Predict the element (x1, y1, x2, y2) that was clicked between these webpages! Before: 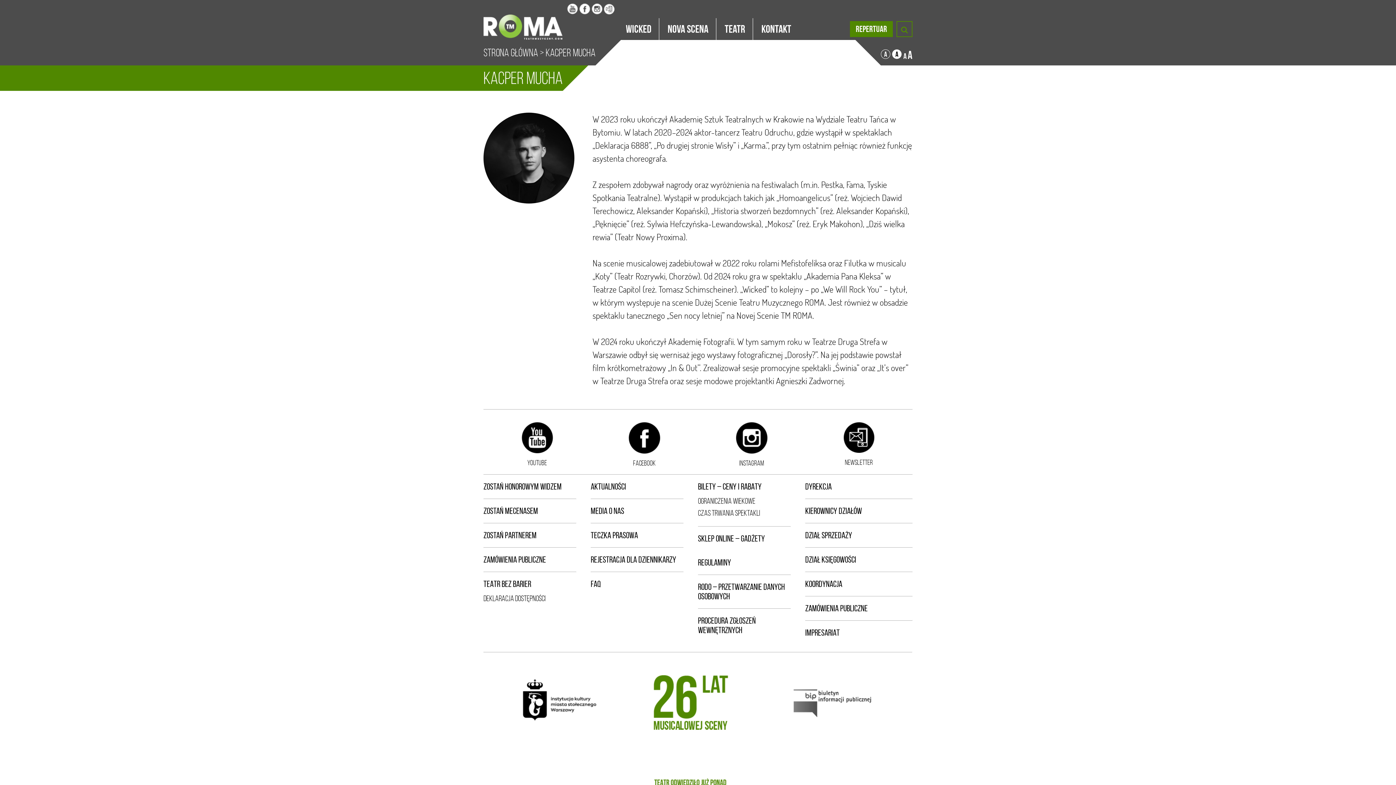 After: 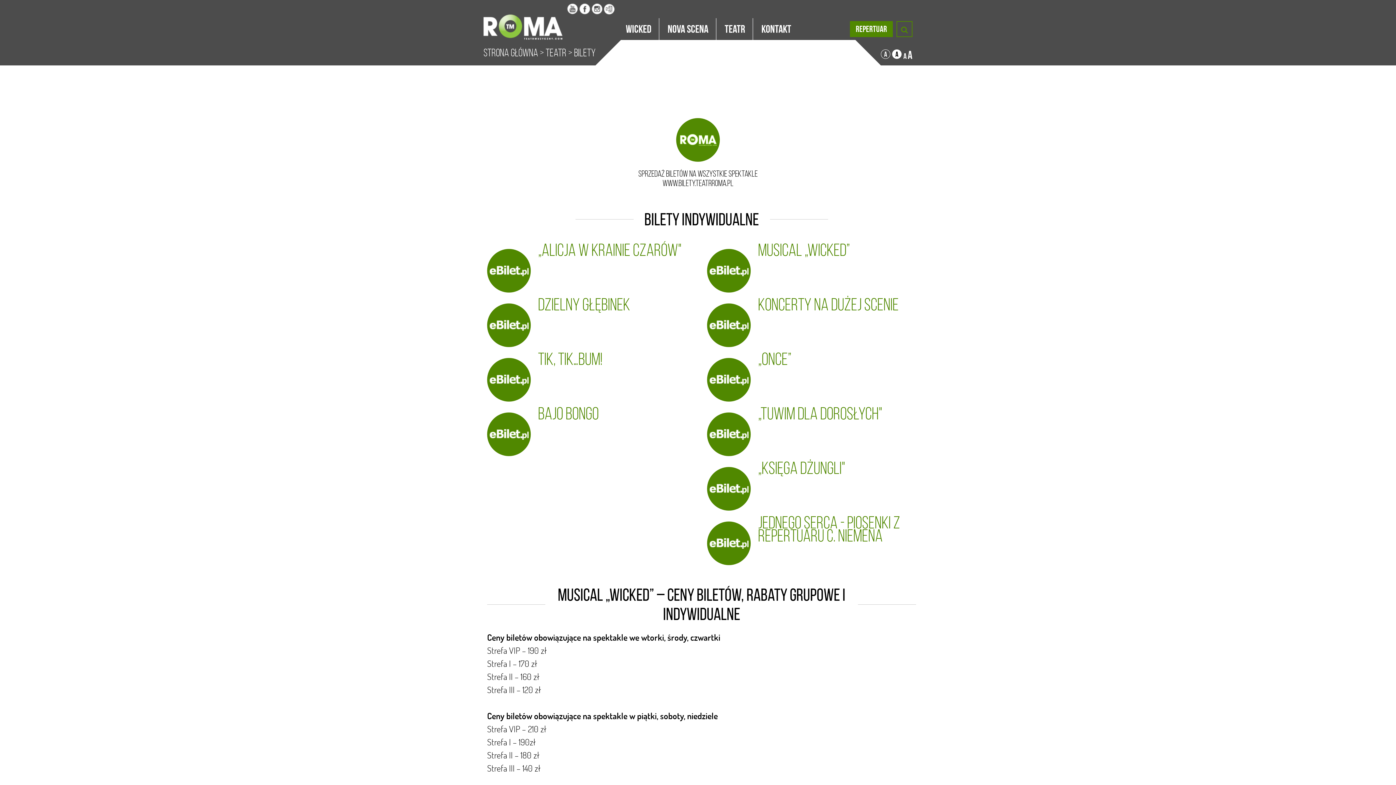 Action: label: BILETY – CENY I RABATY bbox: (698, 482, 761, 491)